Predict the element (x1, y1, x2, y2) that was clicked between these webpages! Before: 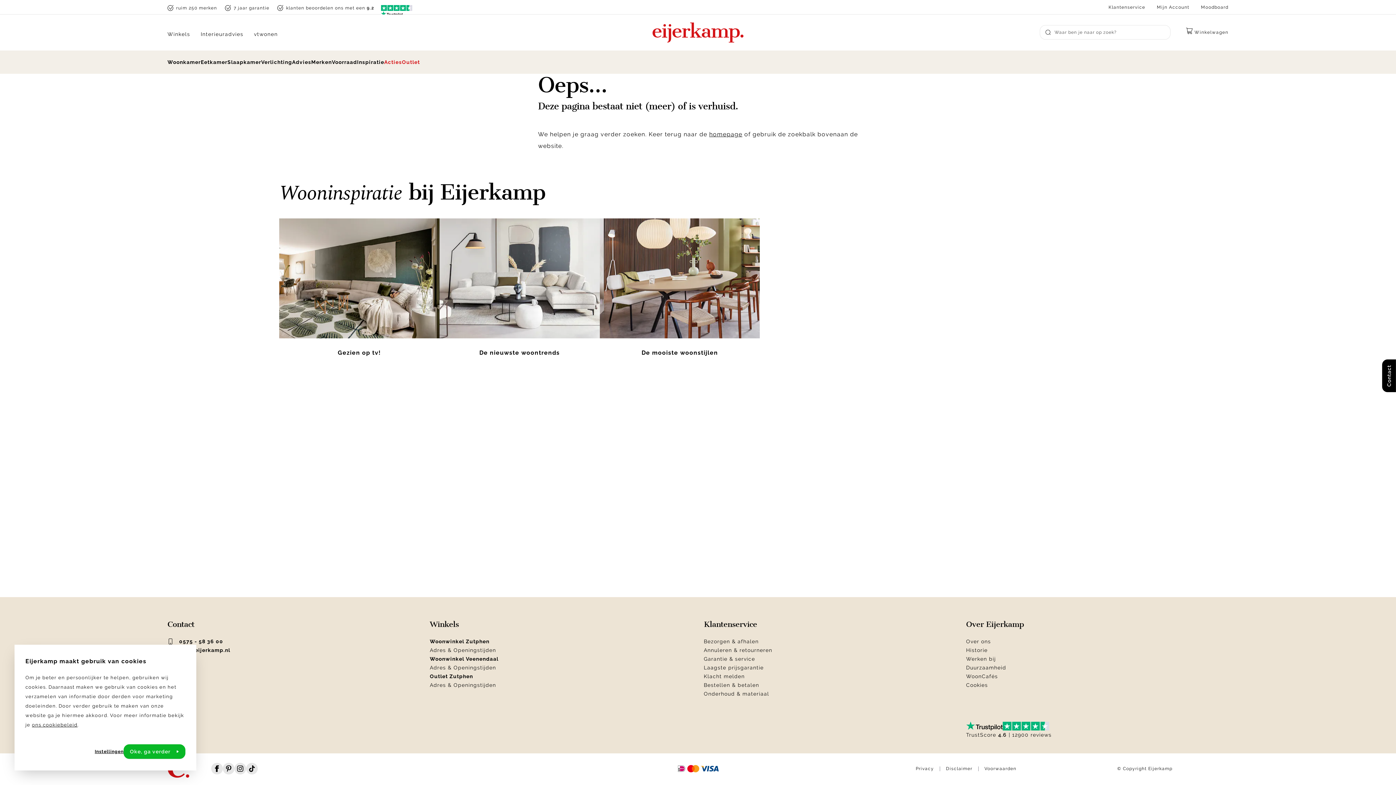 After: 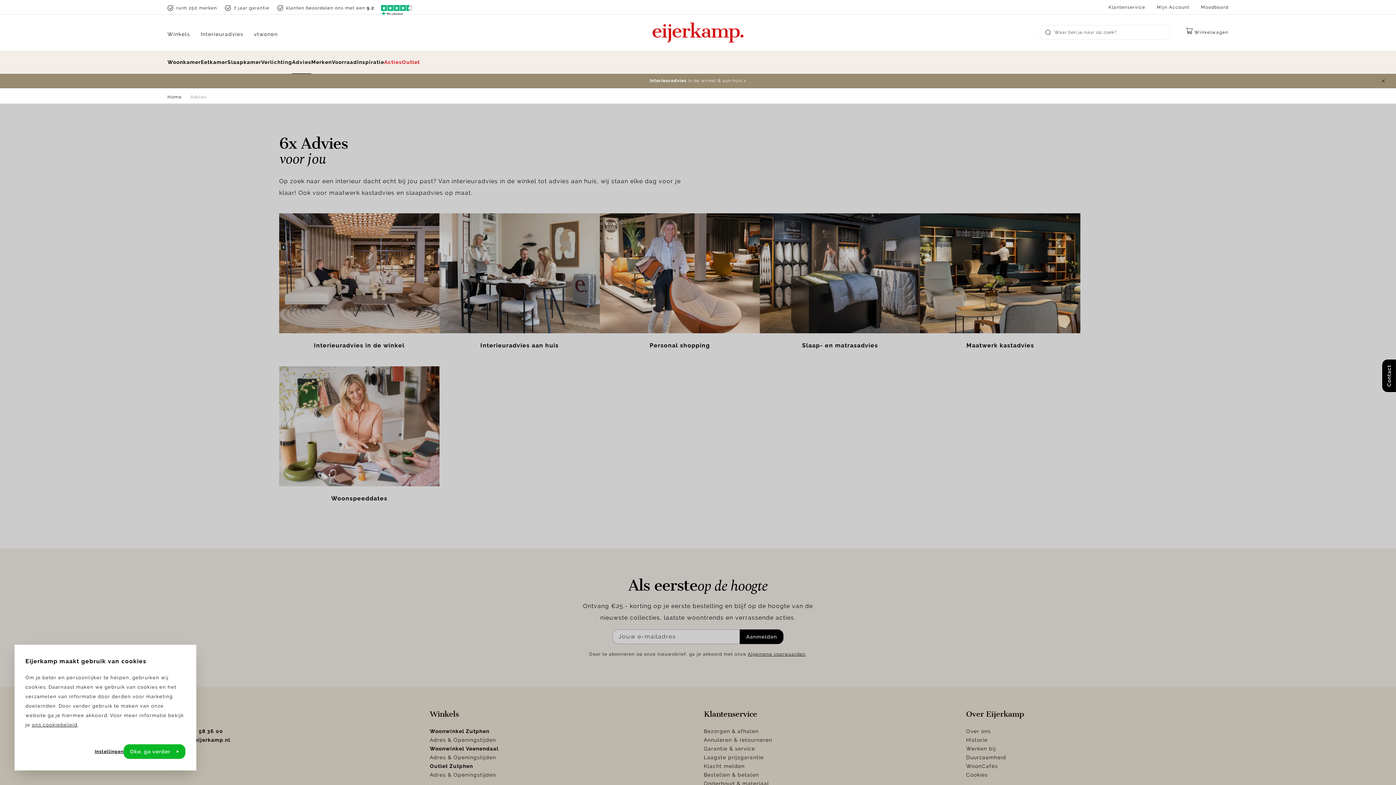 Action: bbox: (292, 50, 311, 73) label: Advies